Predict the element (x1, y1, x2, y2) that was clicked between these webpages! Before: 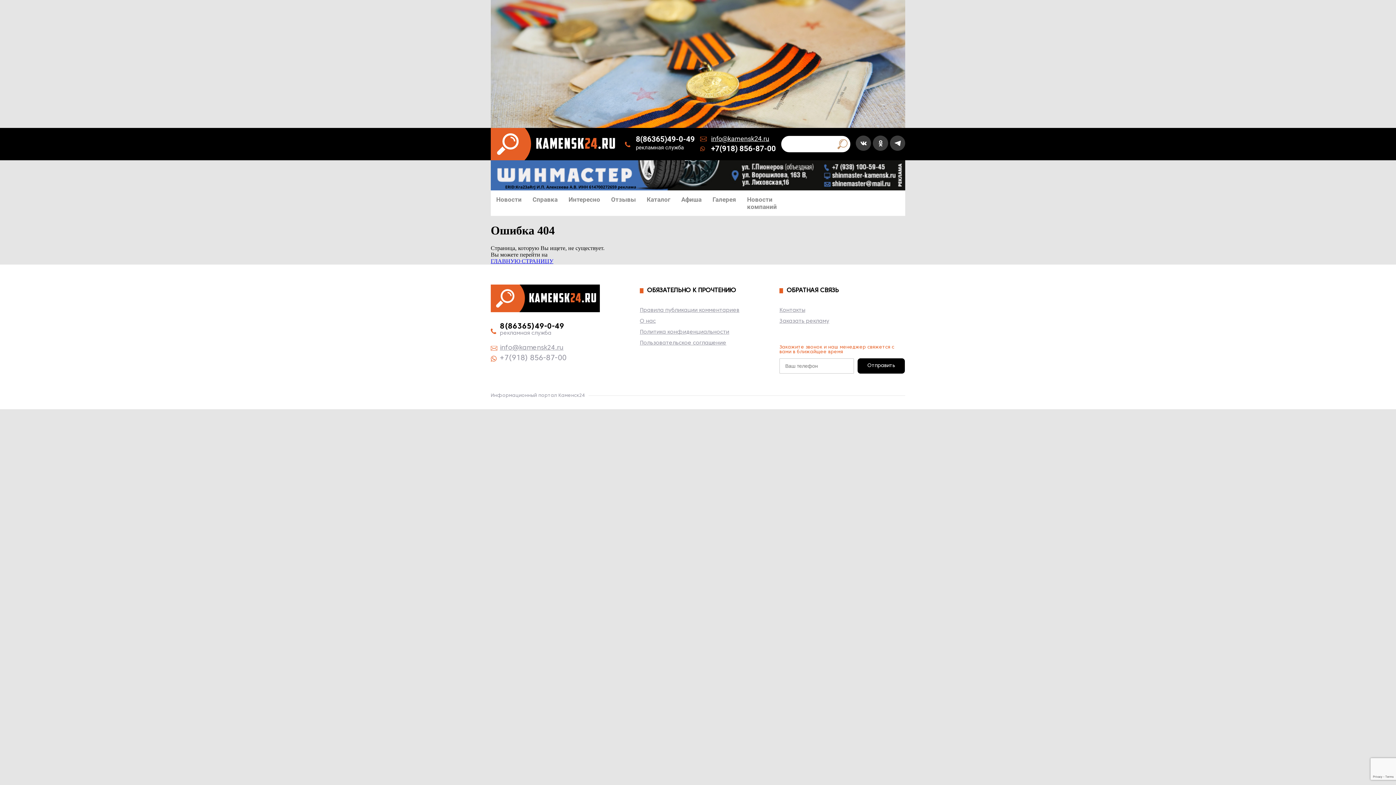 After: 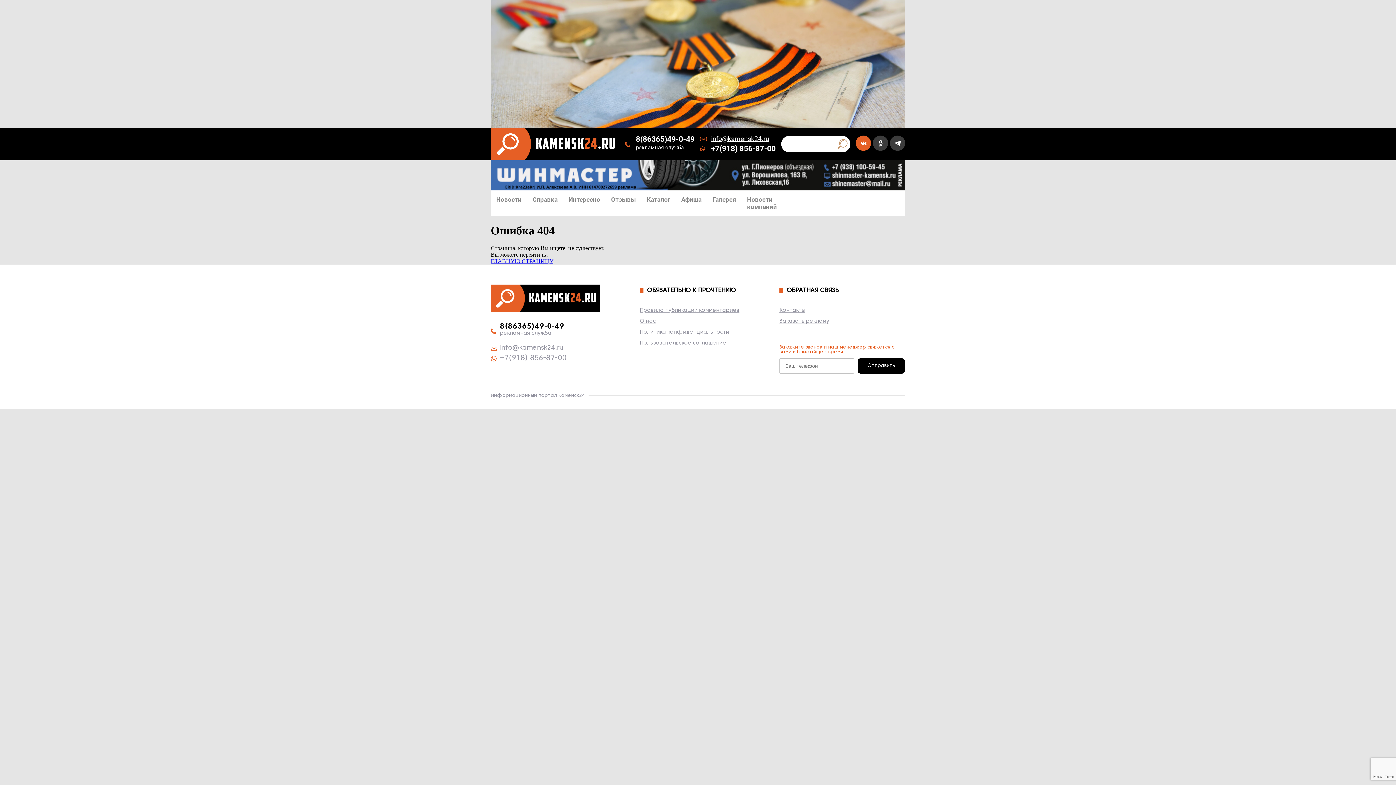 Action: bbox: (856, 135, 871, 151)